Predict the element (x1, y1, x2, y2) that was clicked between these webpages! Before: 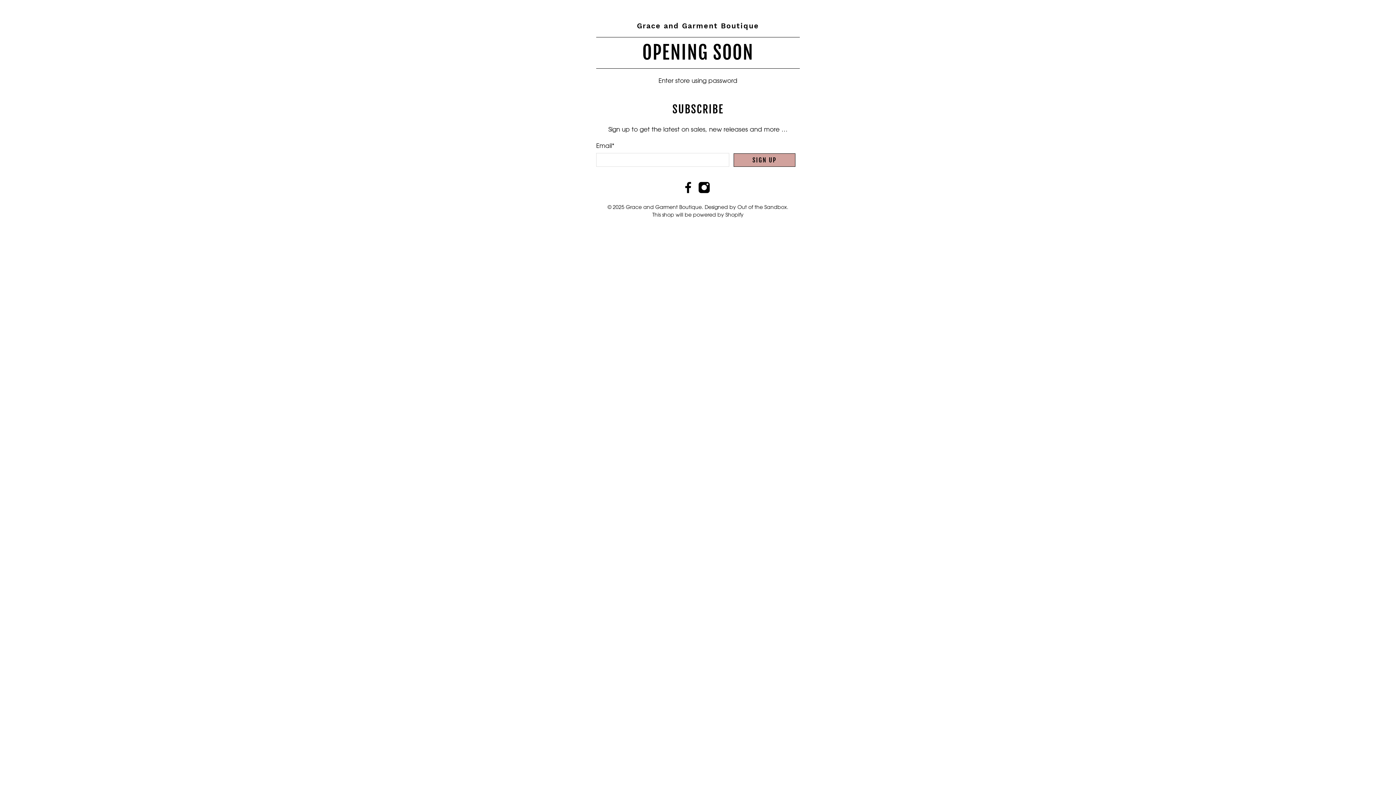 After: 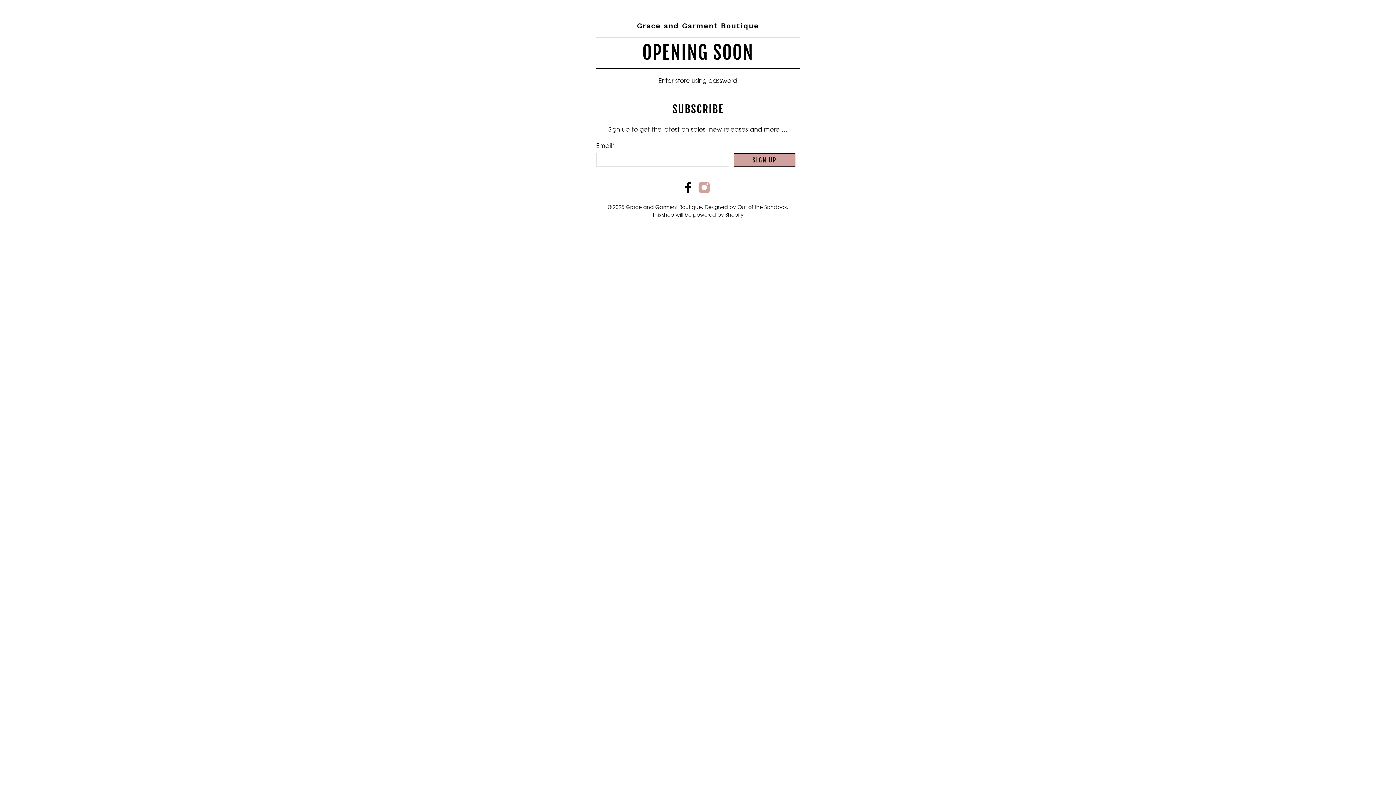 Action: bbox: (698, 187, 710, 195)